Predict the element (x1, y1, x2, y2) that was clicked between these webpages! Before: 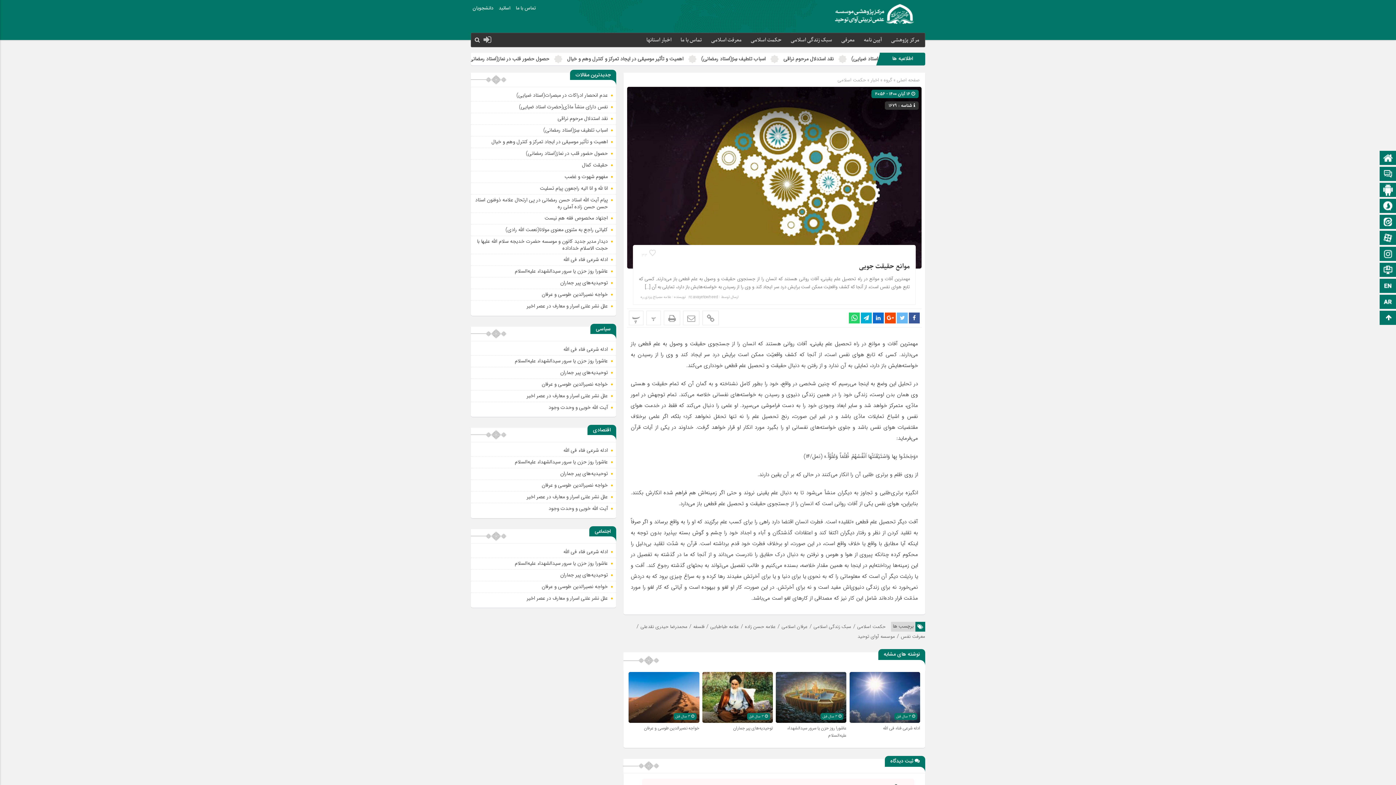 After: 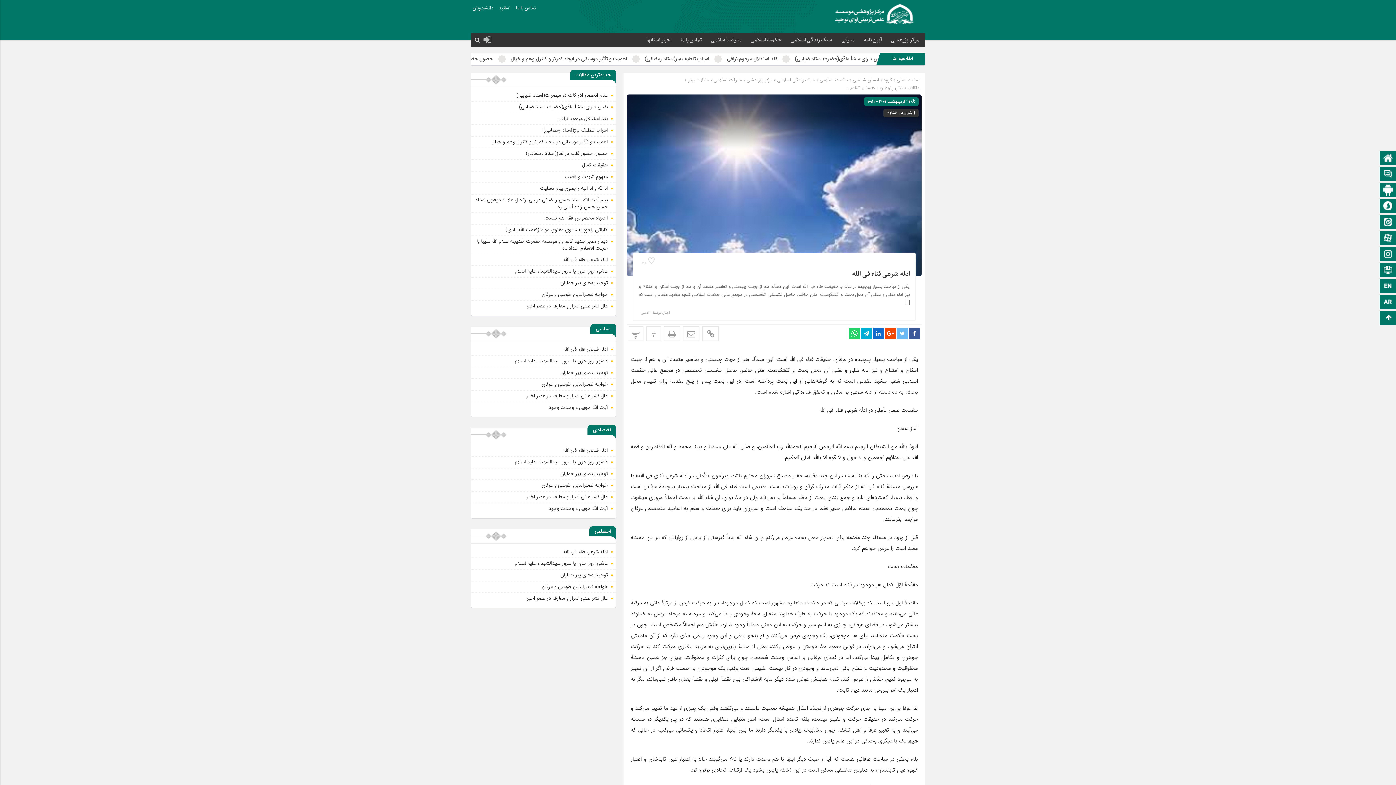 Action: bbox: (883, 725, 920, 732) label: ادله شرعی فناء فی الله